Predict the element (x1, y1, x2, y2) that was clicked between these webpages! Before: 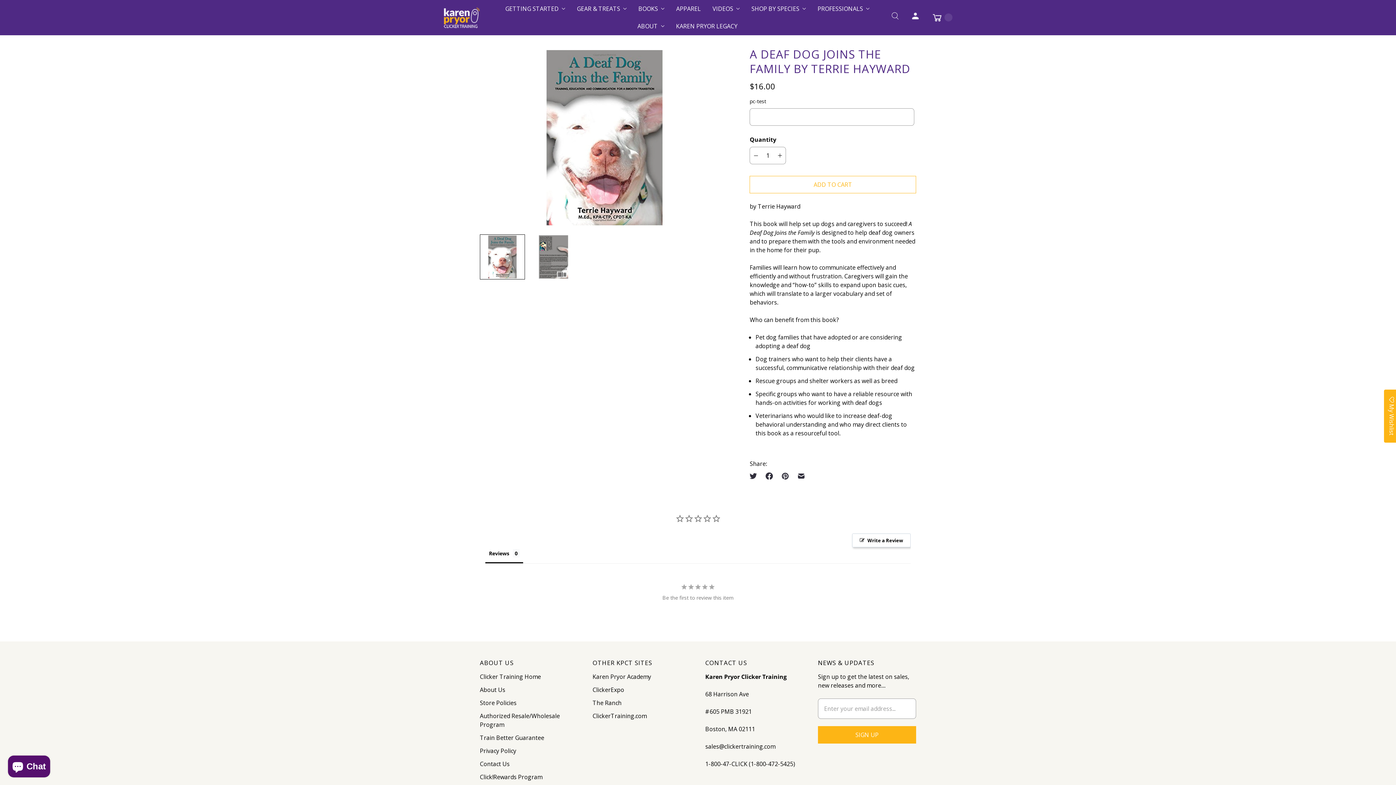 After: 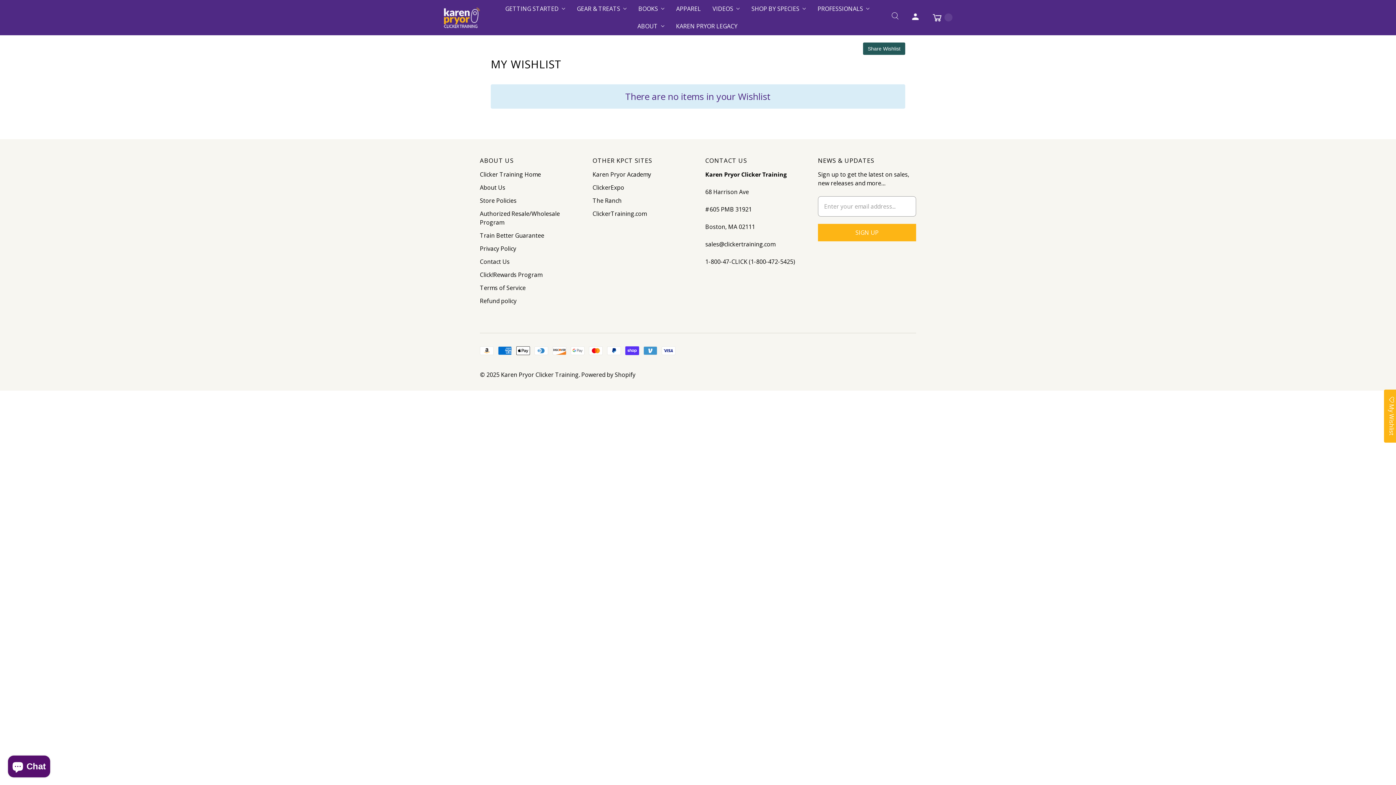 Action: bbox: (1384, 389, 1399, 442) label: My Wishlist